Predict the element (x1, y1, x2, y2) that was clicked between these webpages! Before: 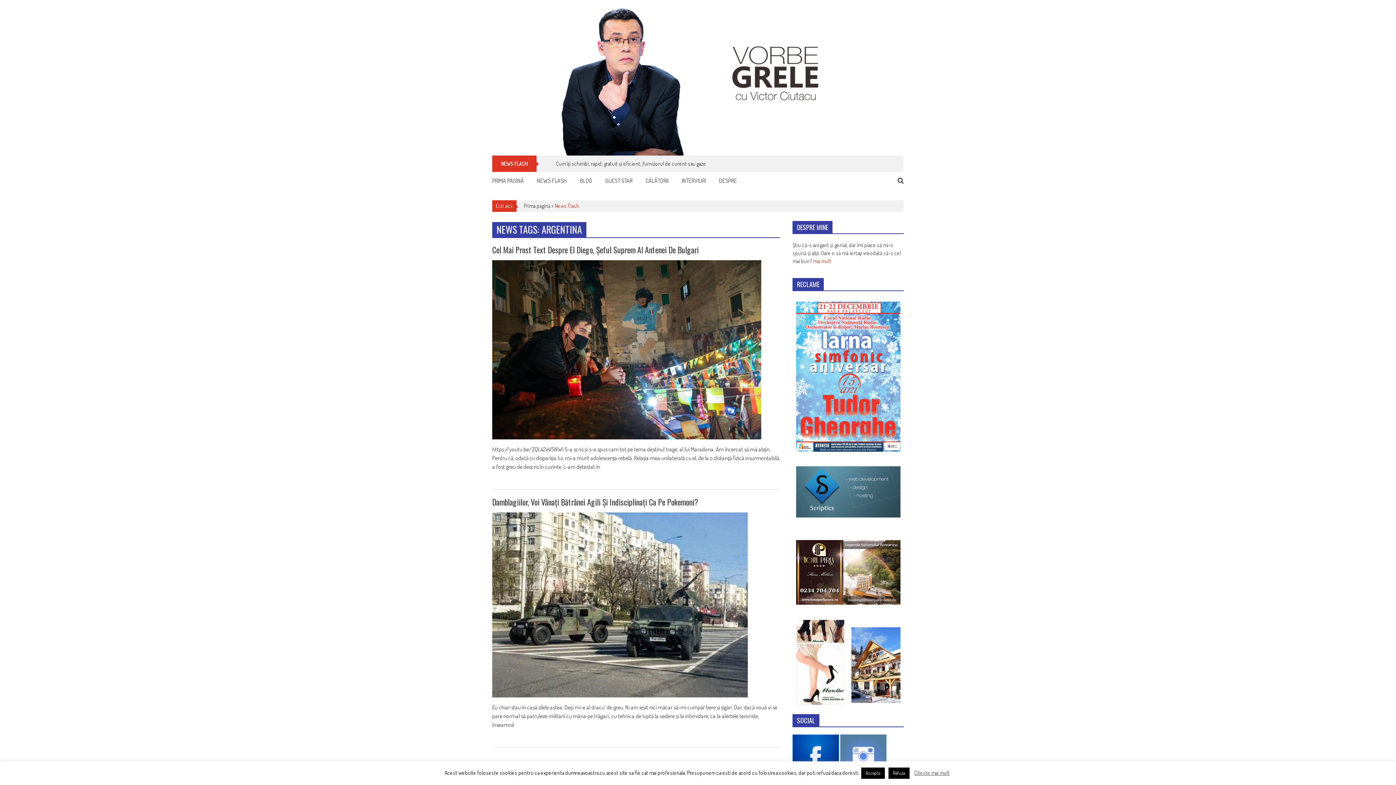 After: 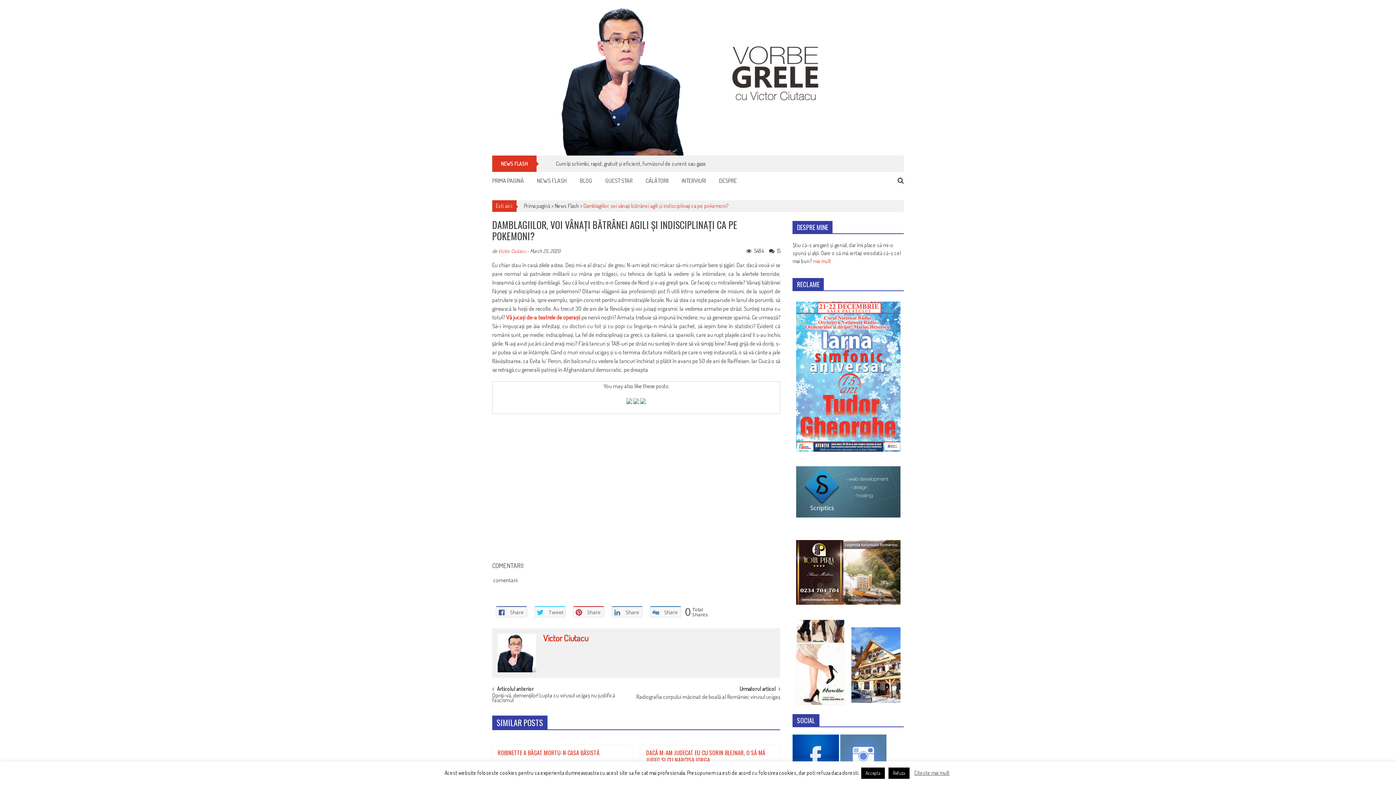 Action: bbox: (492, 512, 780, 697)